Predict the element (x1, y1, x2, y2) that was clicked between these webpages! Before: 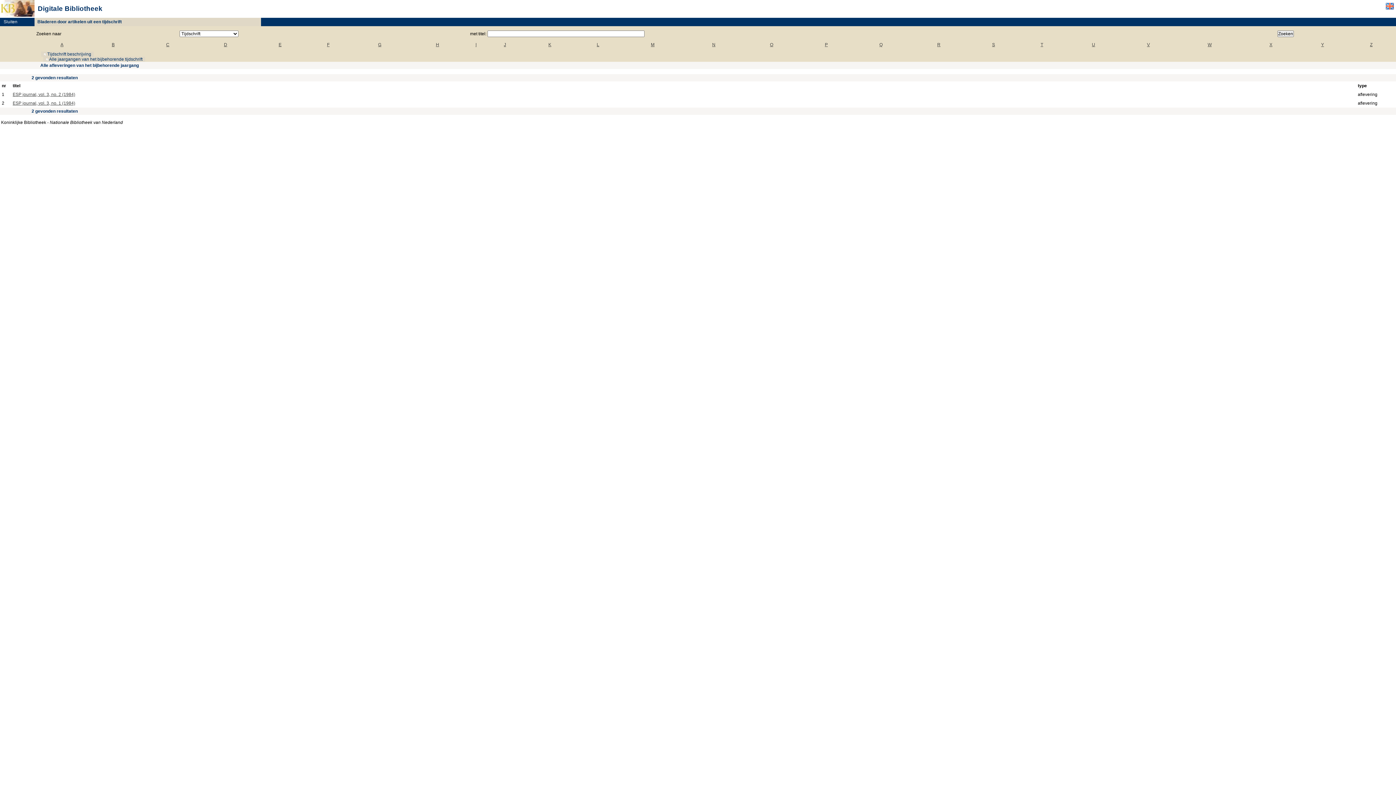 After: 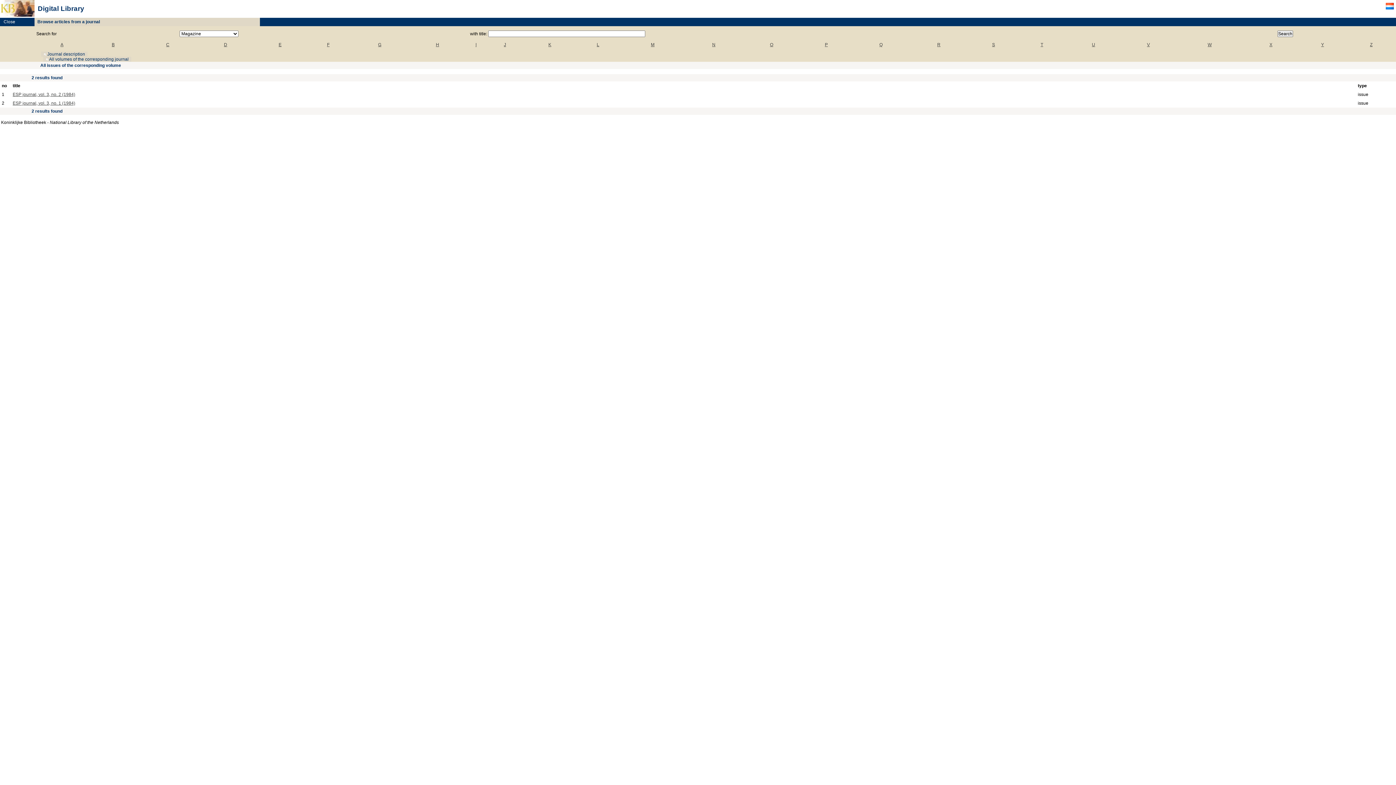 Action: bbox: (1385, 6, 1394, 11)